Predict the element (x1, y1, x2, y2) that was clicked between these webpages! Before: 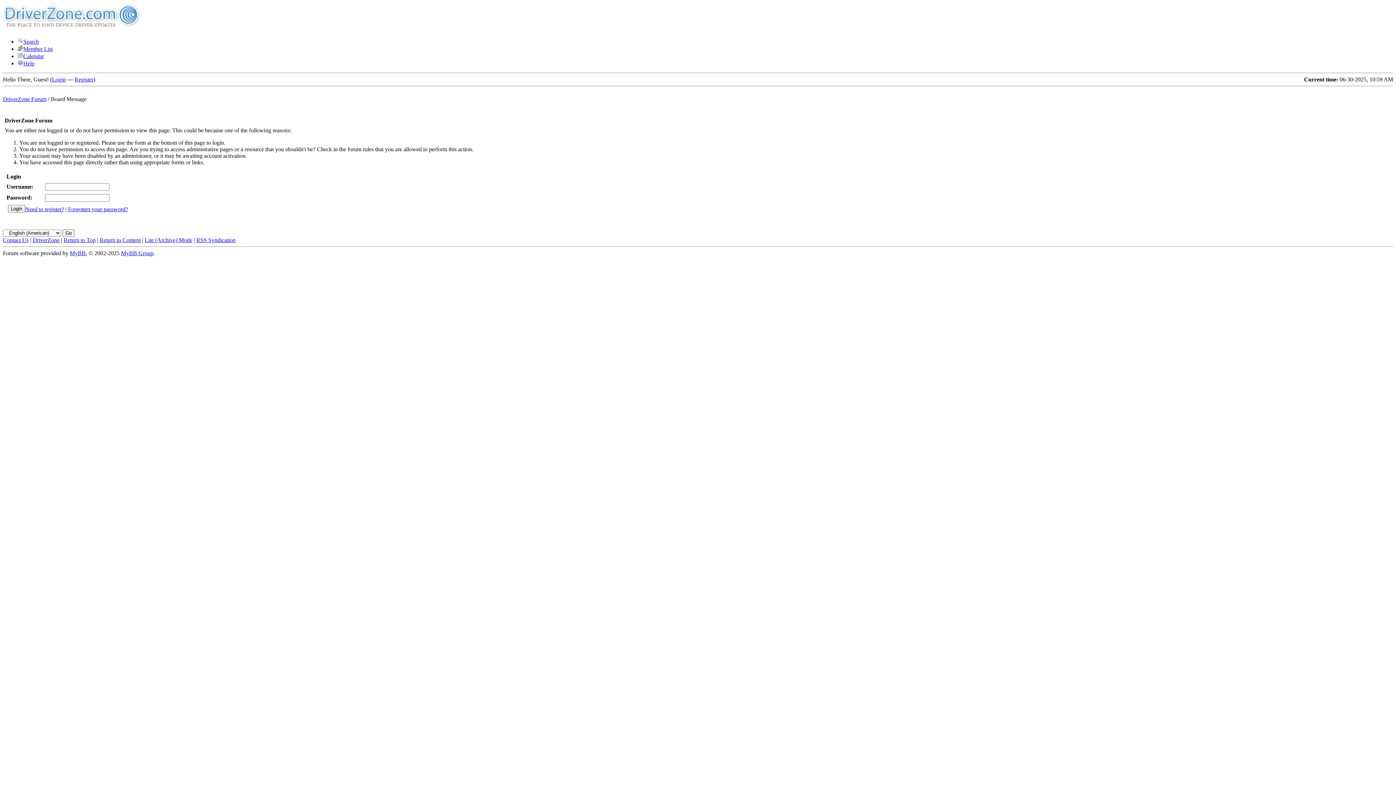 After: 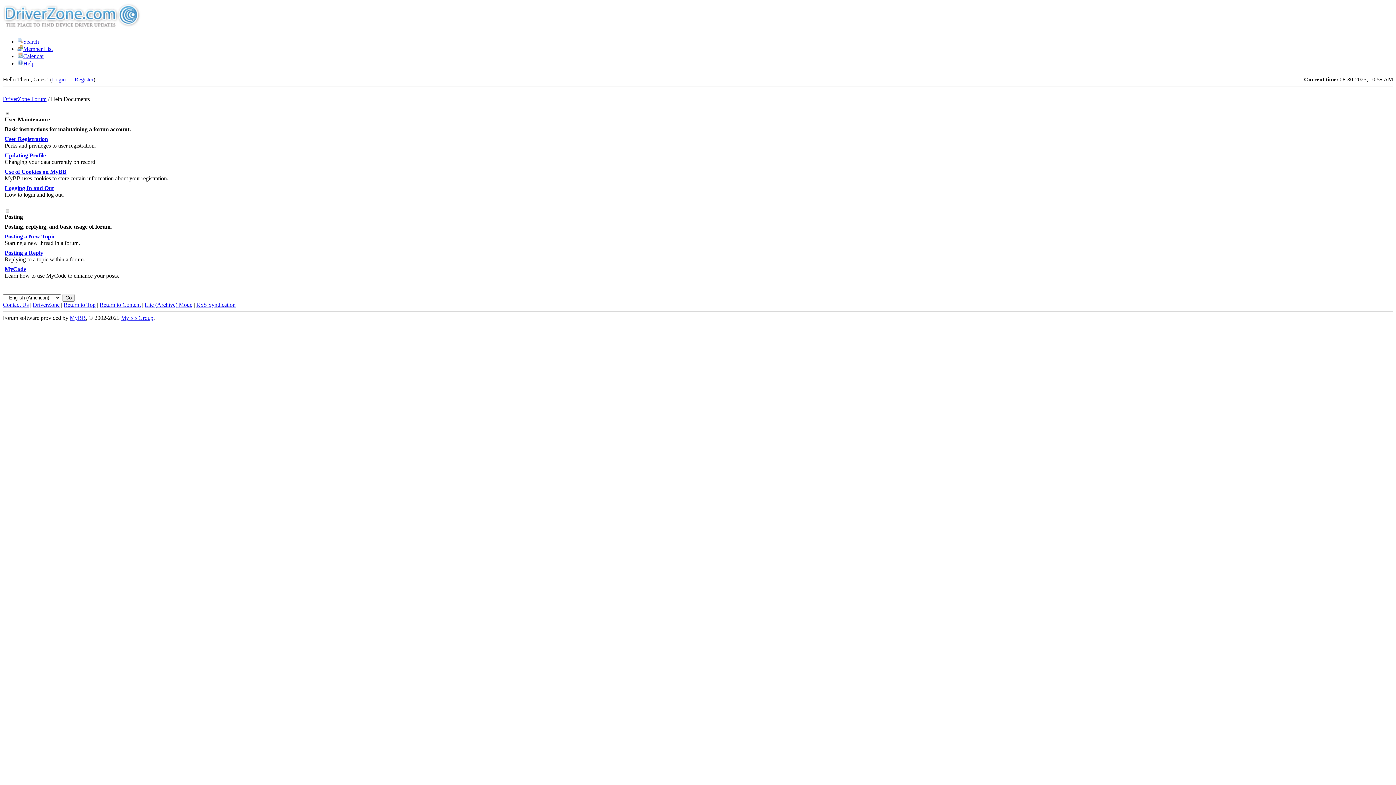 Action: label: Help bbox: (17, 60, 34, 66)